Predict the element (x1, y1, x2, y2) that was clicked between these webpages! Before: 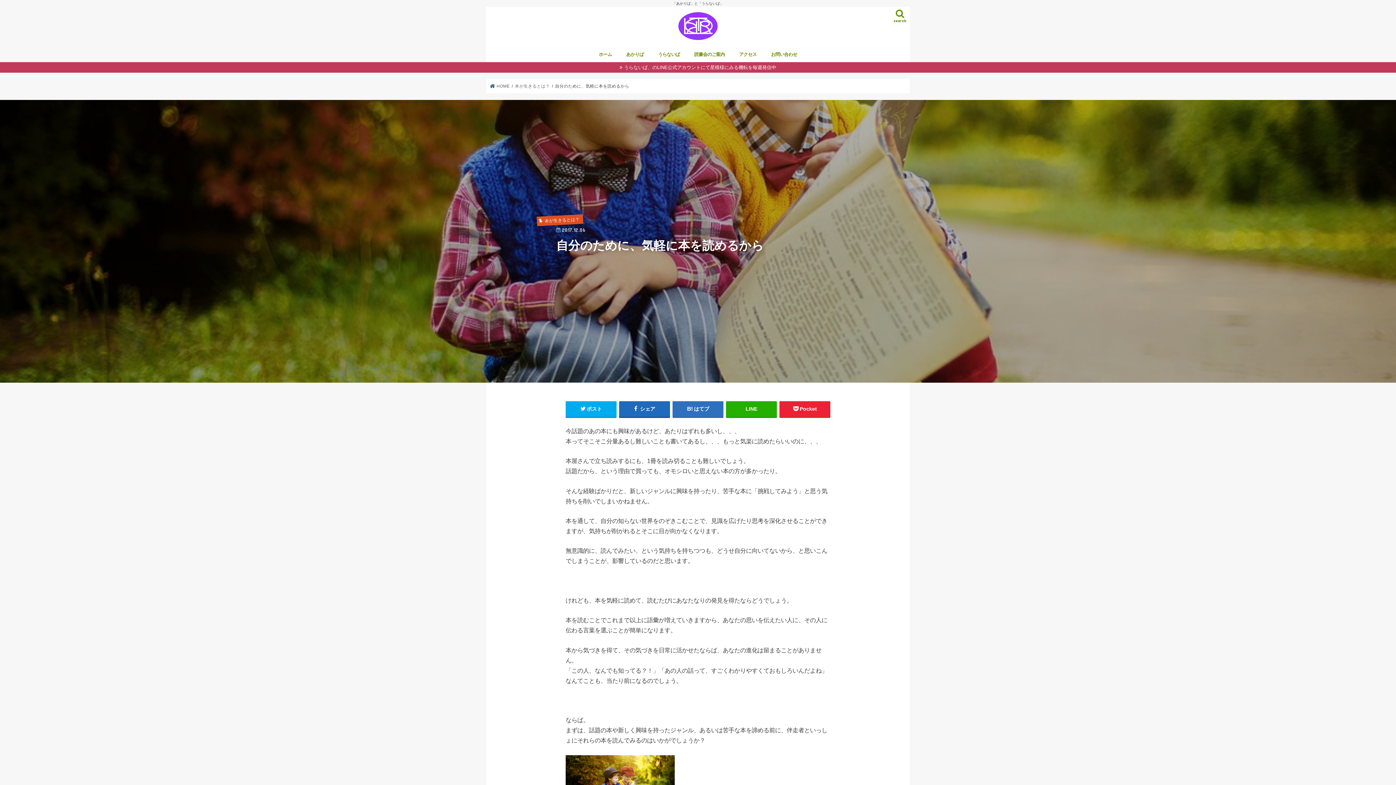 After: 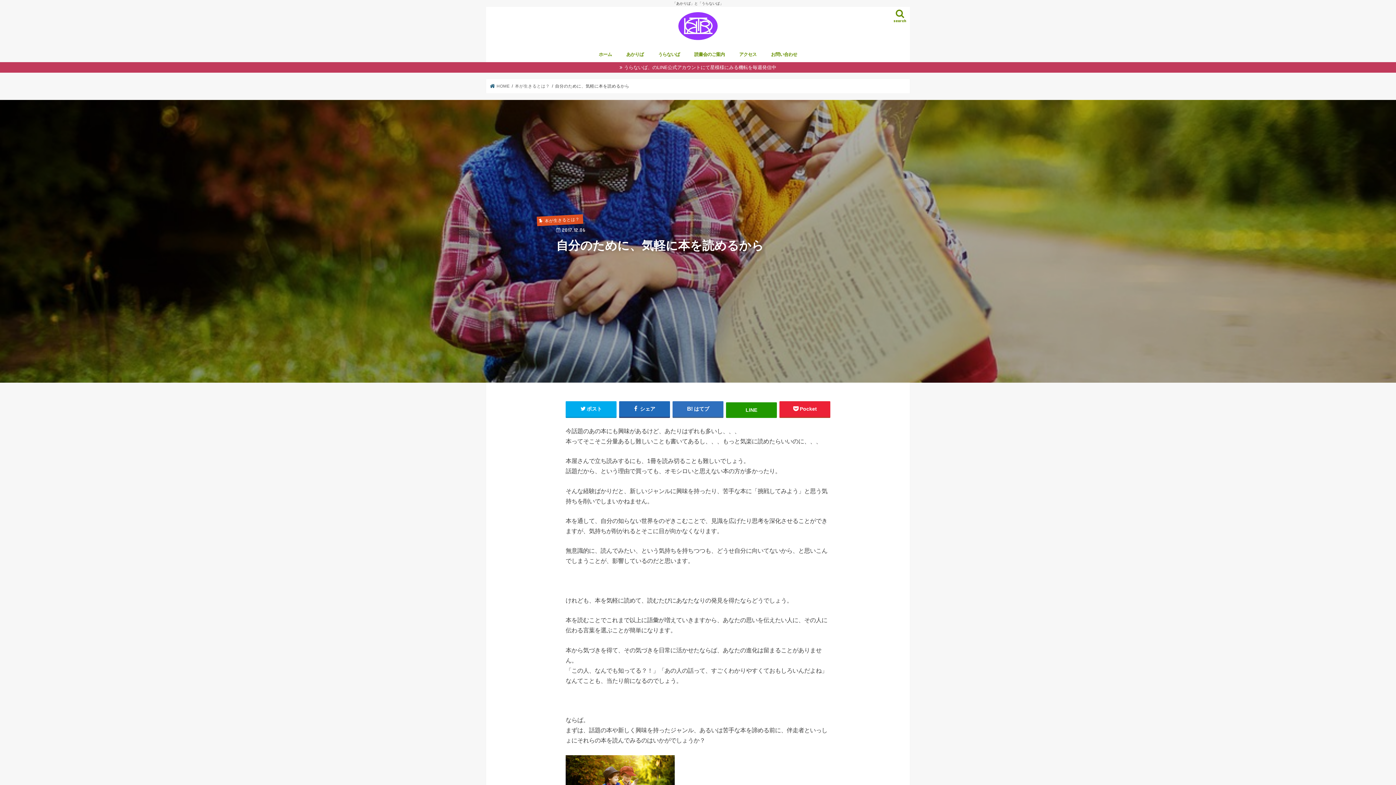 Action: label: LINE bbox: (726, 401, 777, 417)